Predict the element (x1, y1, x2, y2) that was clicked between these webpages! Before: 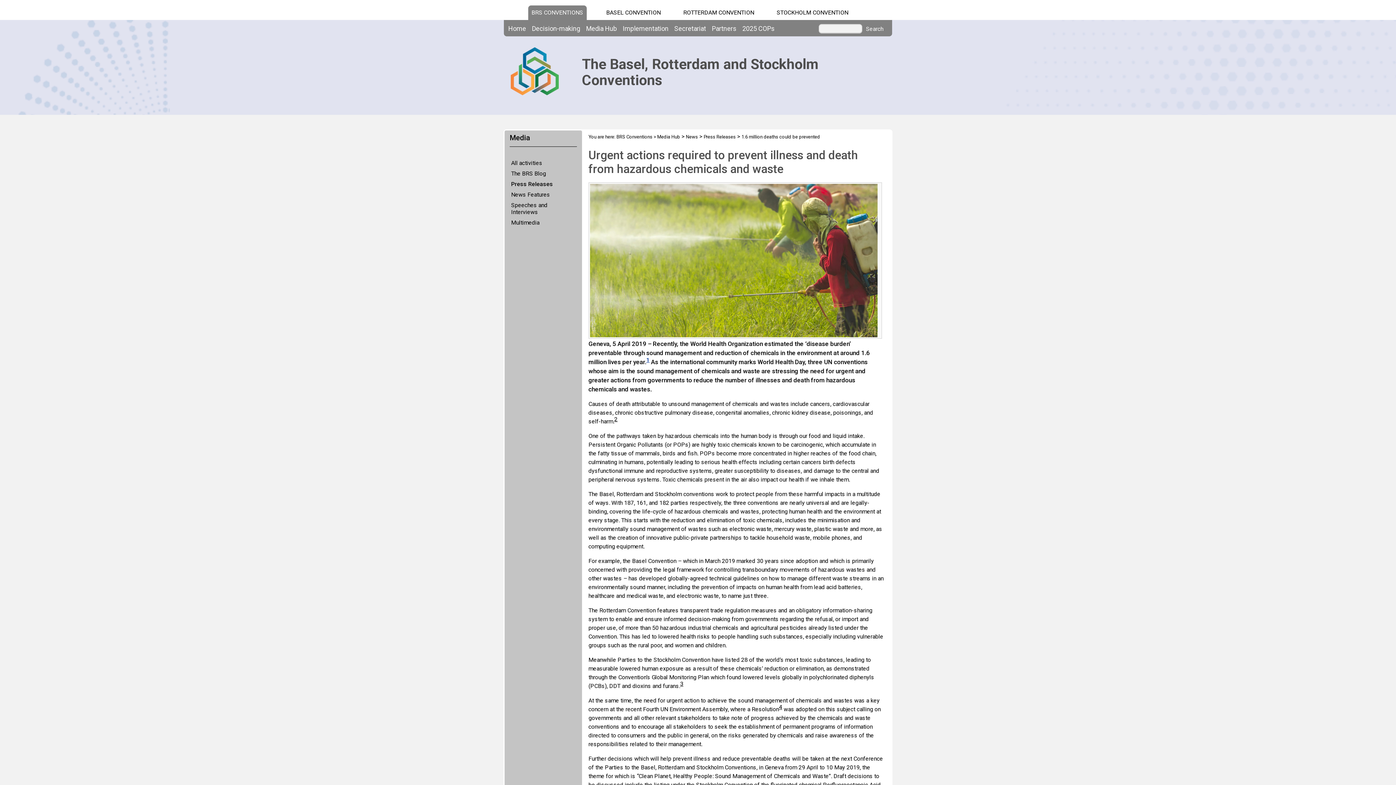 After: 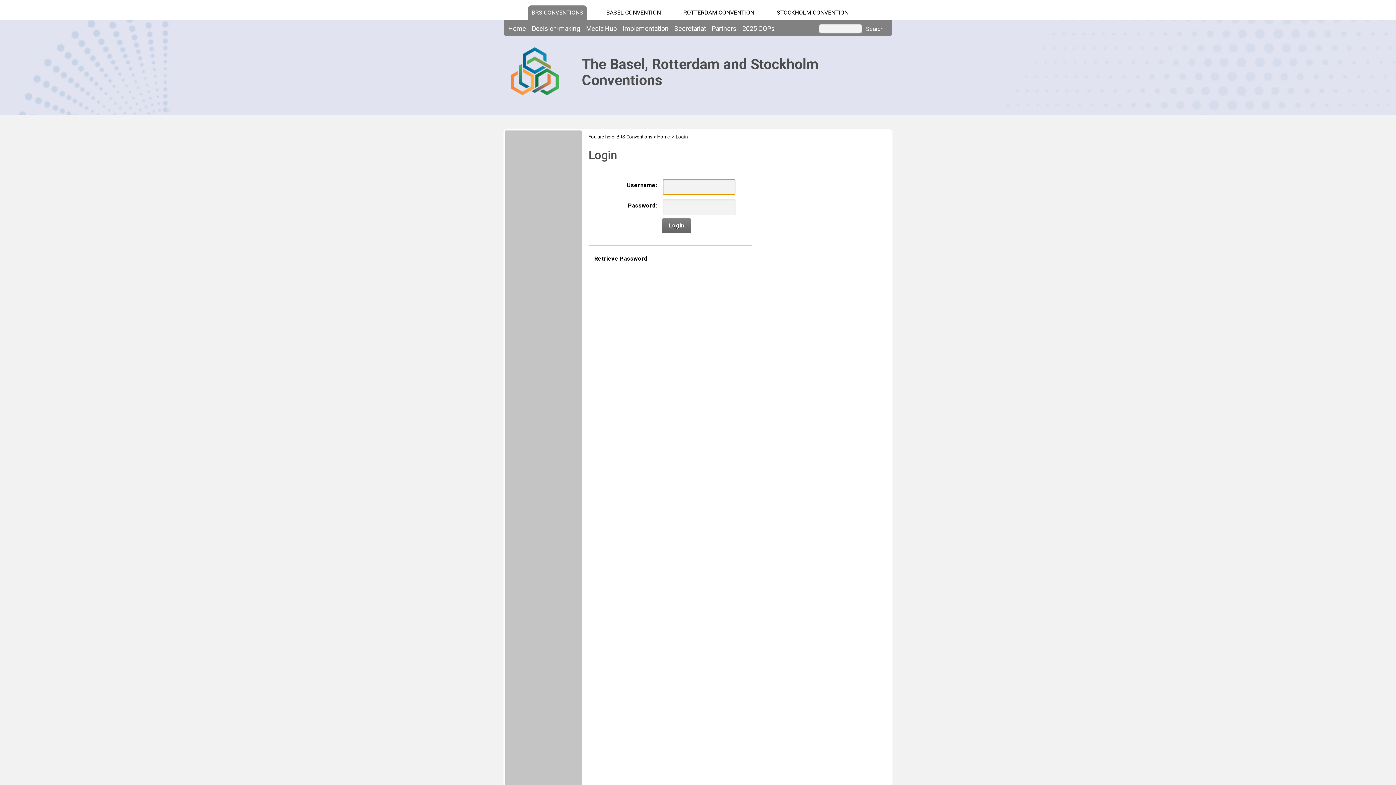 Action: label: The BRS Blog bbox: (509, 170, 575, 177)